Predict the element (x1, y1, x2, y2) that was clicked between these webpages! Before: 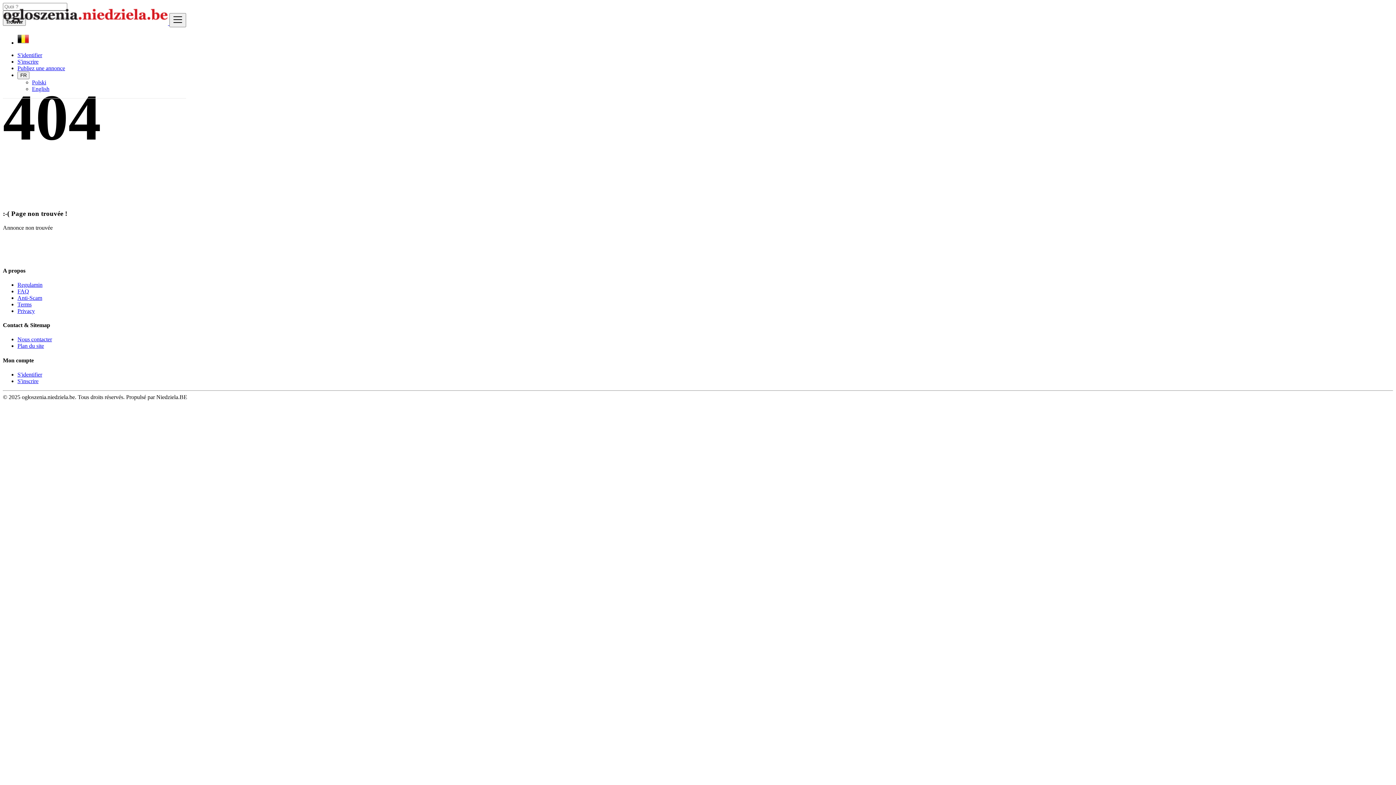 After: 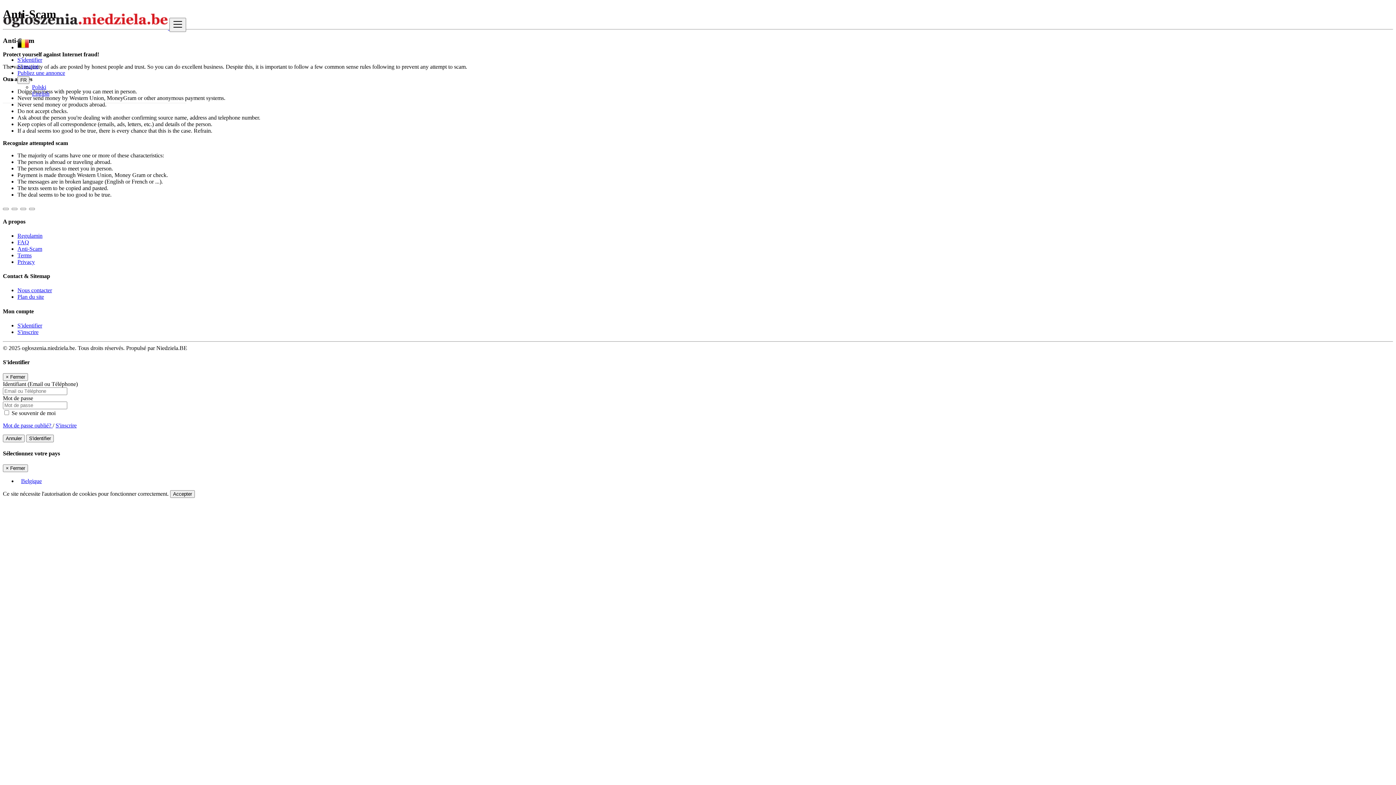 Action: bbox: (17, 294, 42, 301) label: Anti-Scam